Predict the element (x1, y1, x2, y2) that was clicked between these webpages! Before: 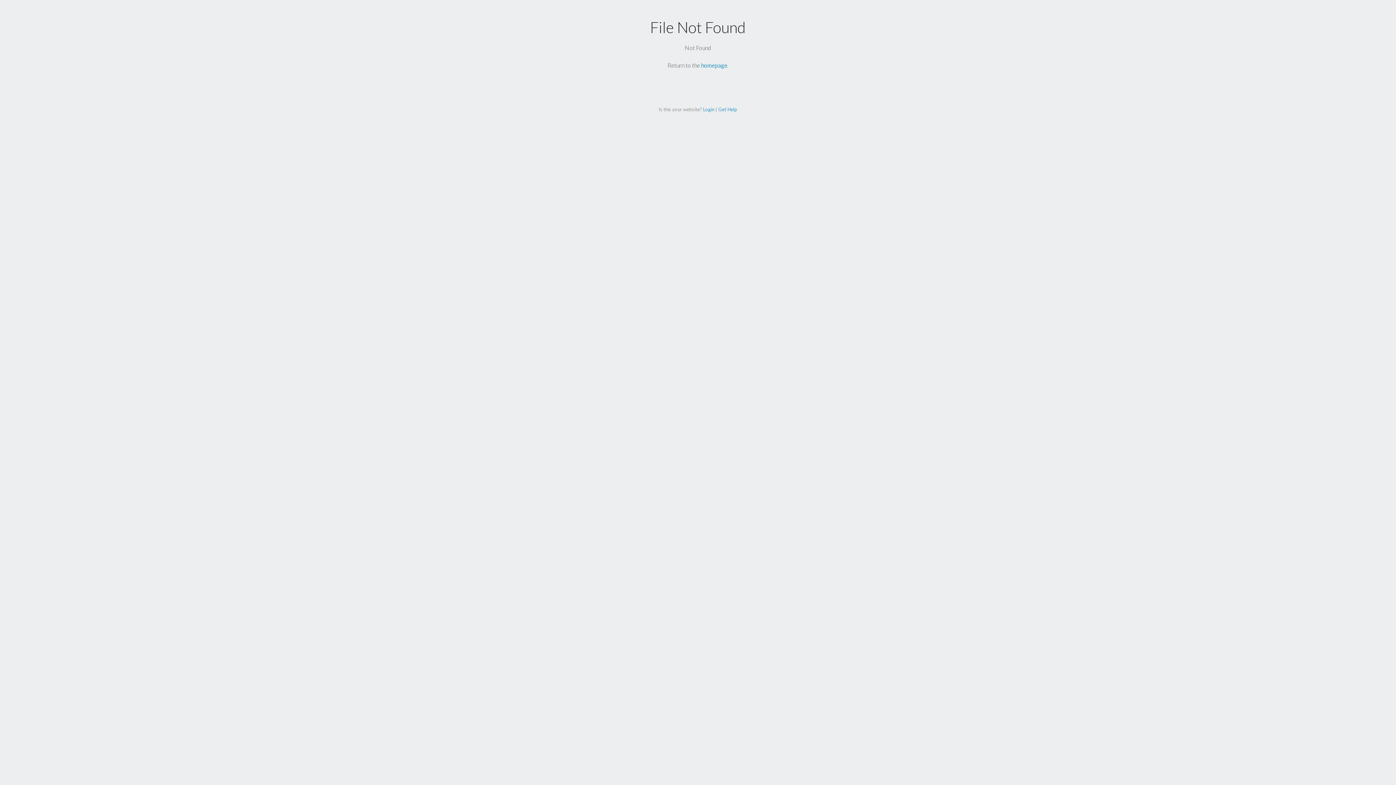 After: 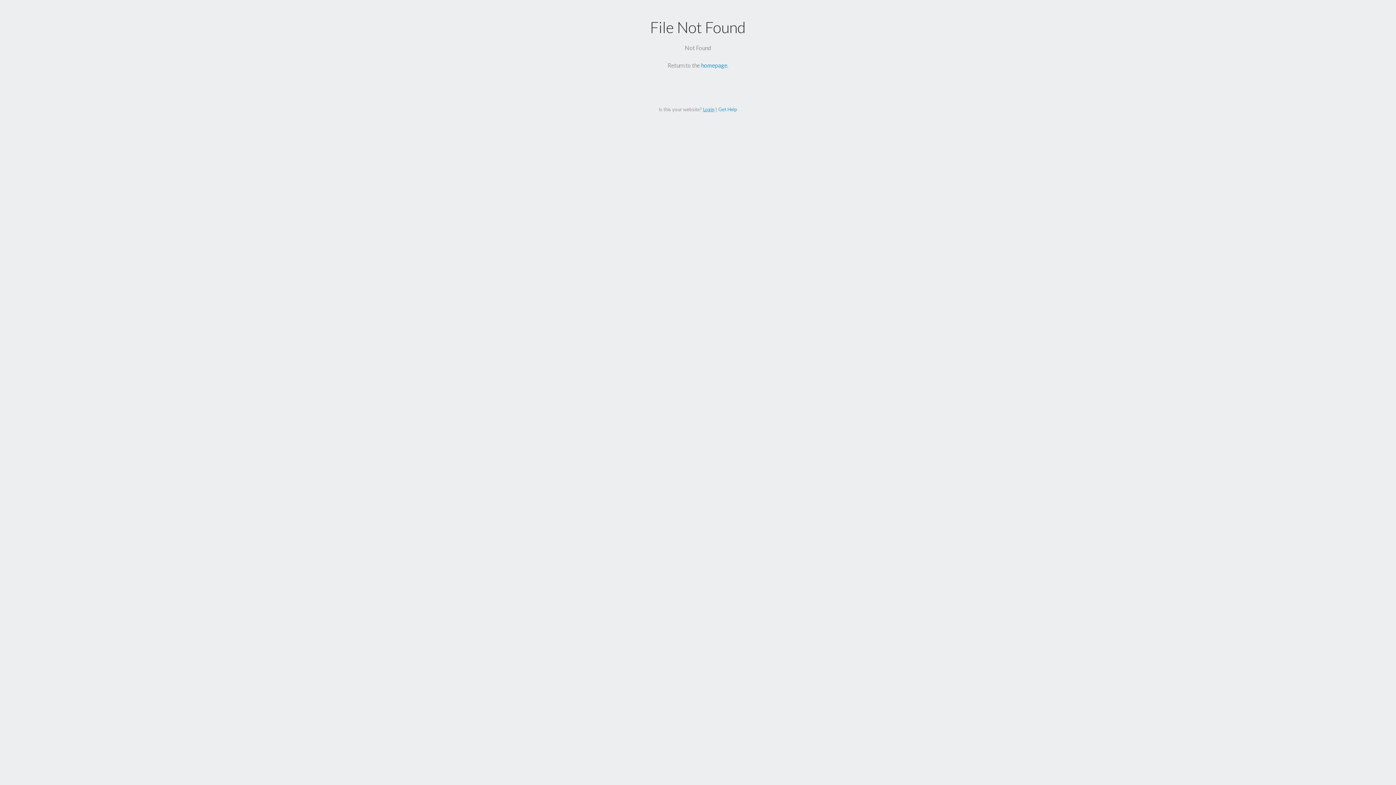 Action: bbox: (703, 106, 714, 112) label: Login